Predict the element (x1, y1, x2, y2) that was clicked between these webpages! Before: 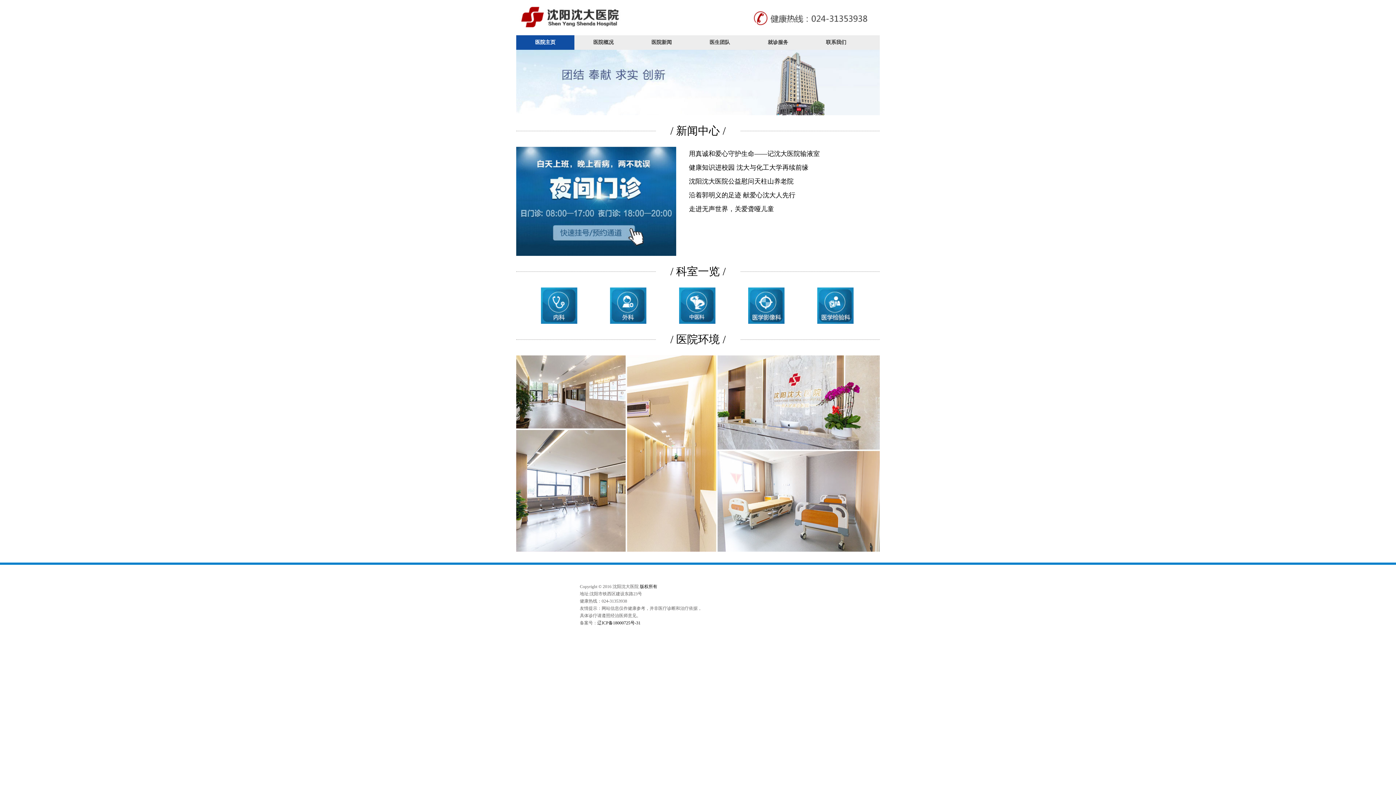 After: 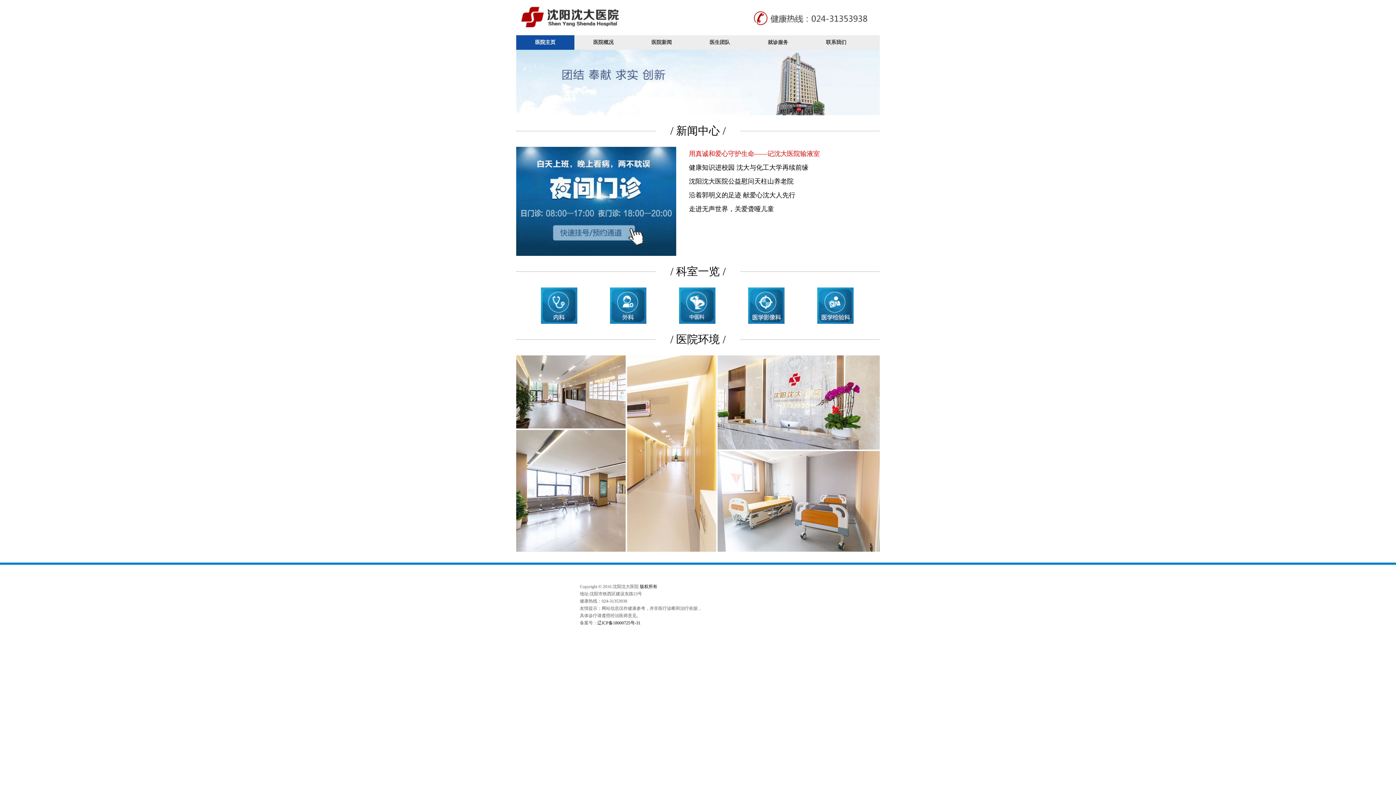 Action: label: 用真诚和爱心守护生命——记沈大医院输液室 bbox: (689, 146, 857, 160)